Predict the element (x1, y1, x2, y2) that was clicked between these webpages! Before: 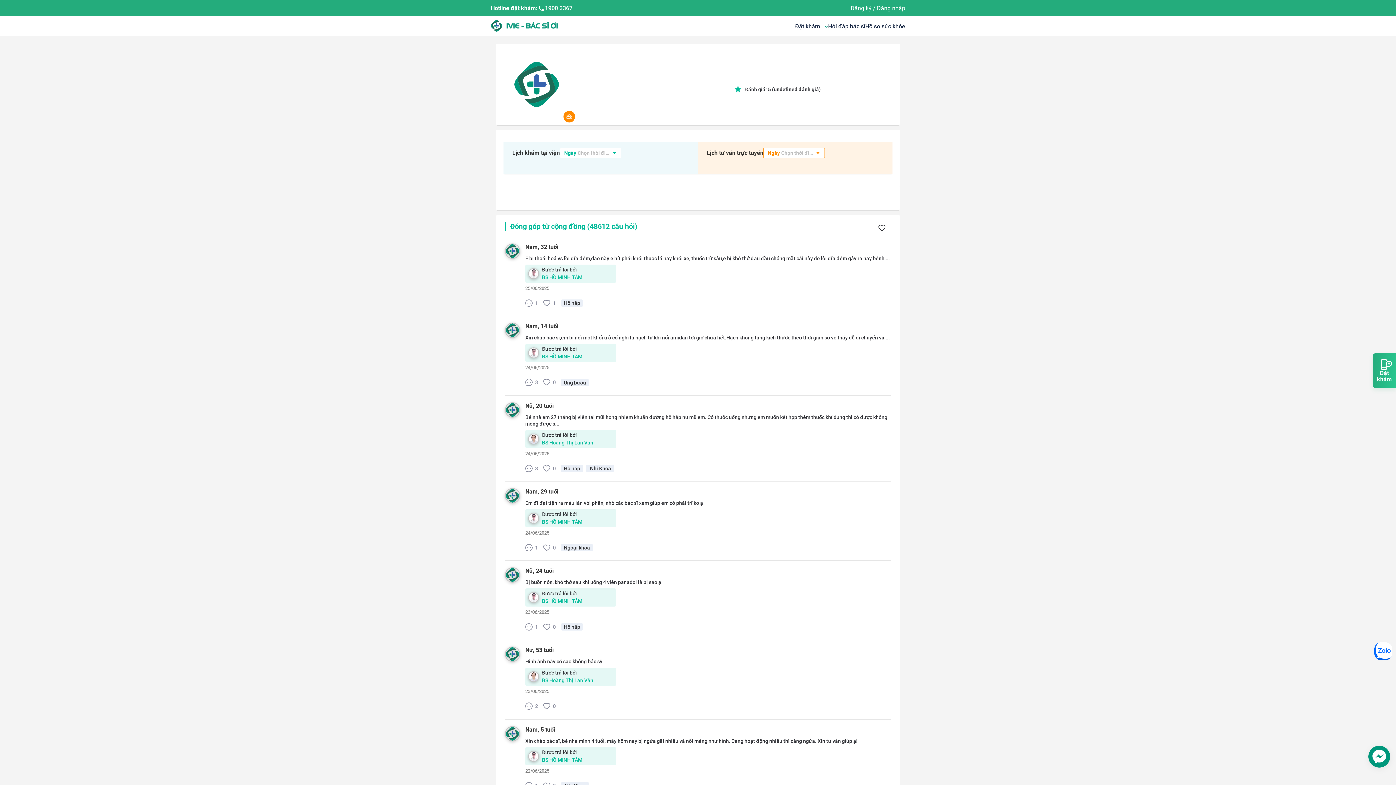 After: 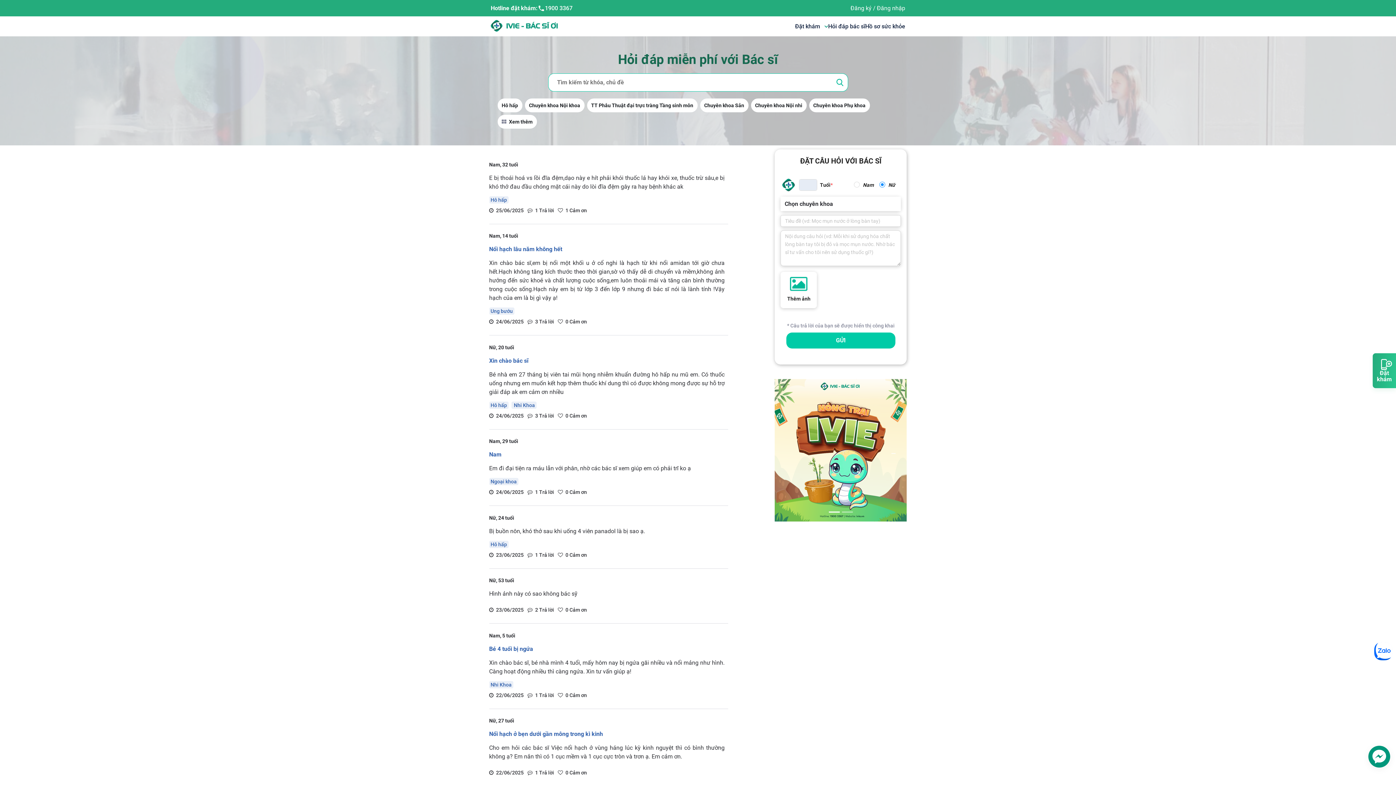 Action: label: Hỏi đáp bác sĩ bbox: (828, 23, 865, 29)